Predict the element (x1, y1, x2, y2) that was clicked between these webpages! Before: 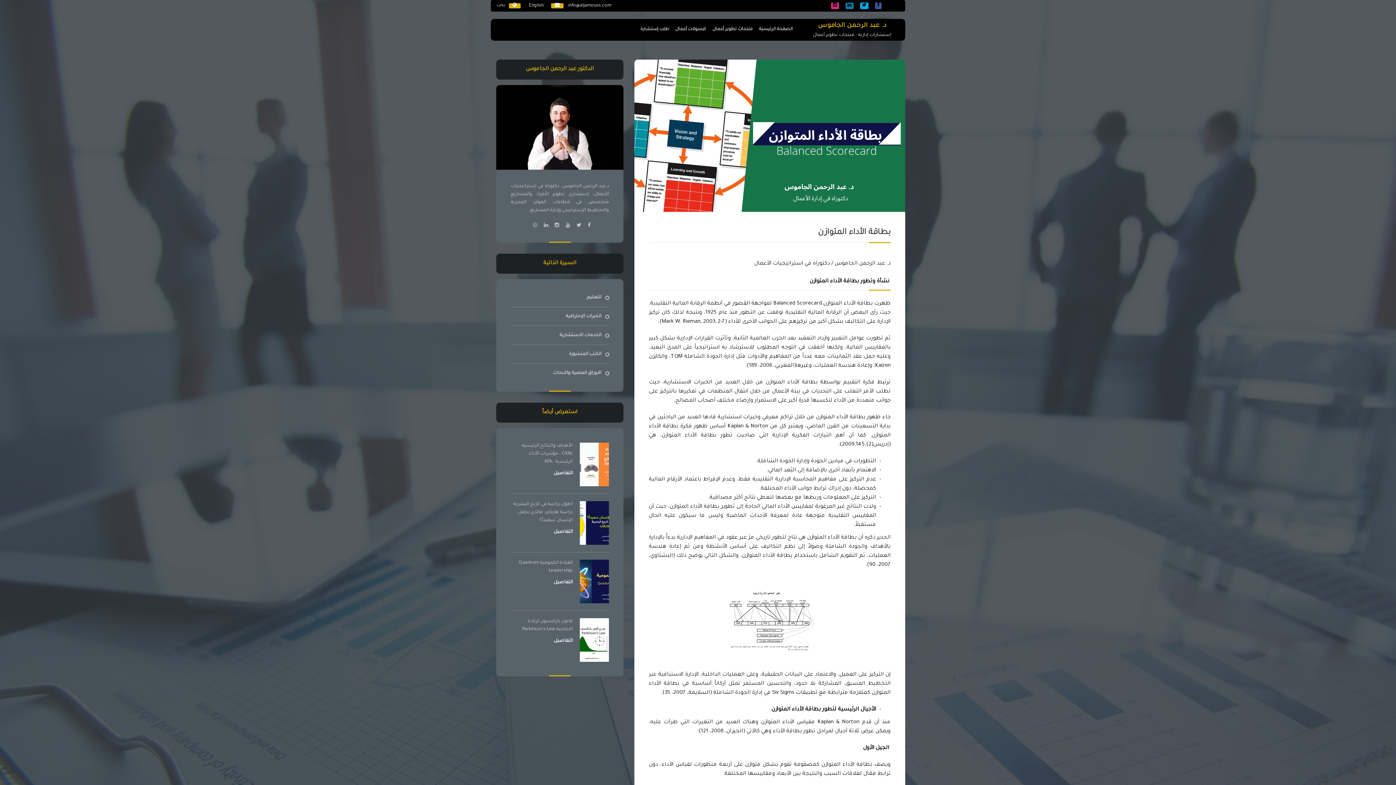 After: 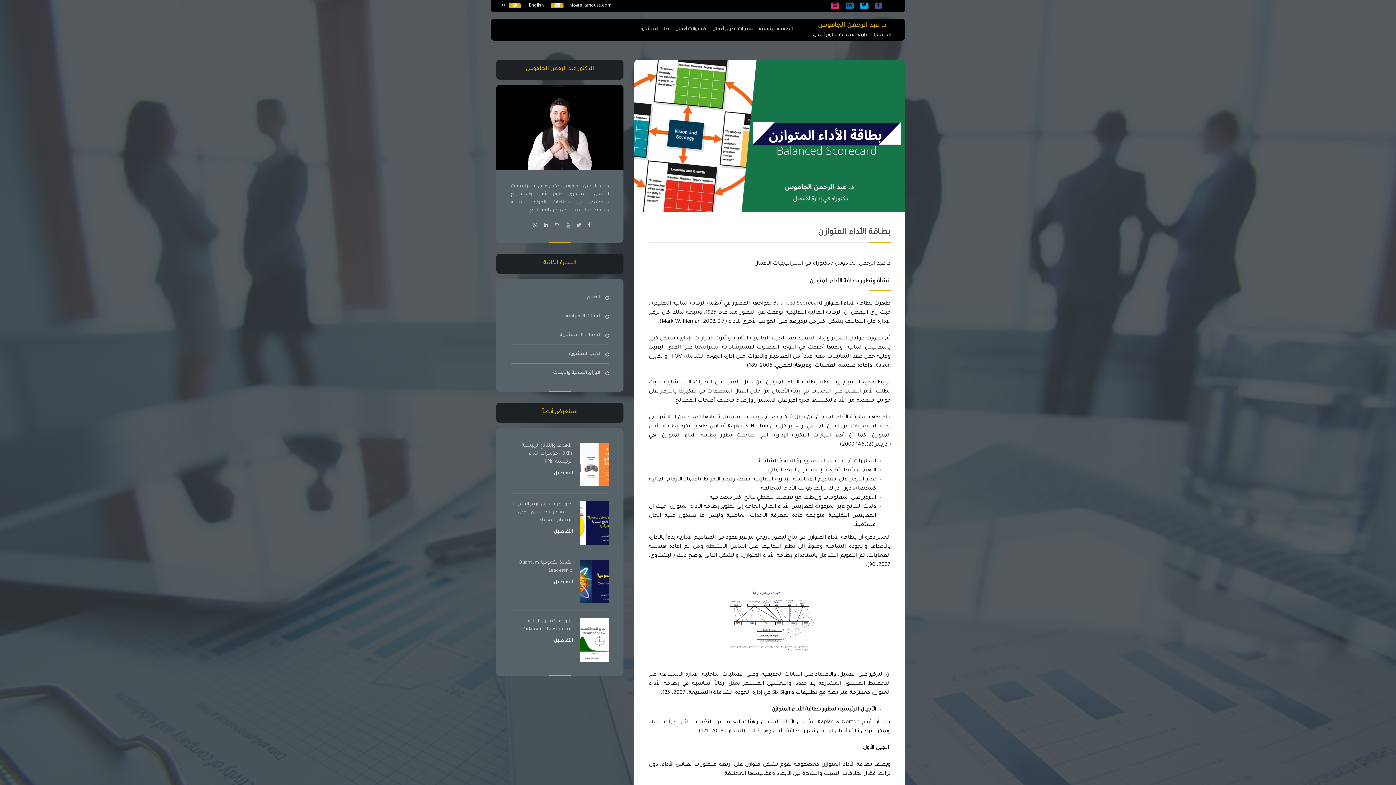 Action: bbox: (875, 2, 881, 9)